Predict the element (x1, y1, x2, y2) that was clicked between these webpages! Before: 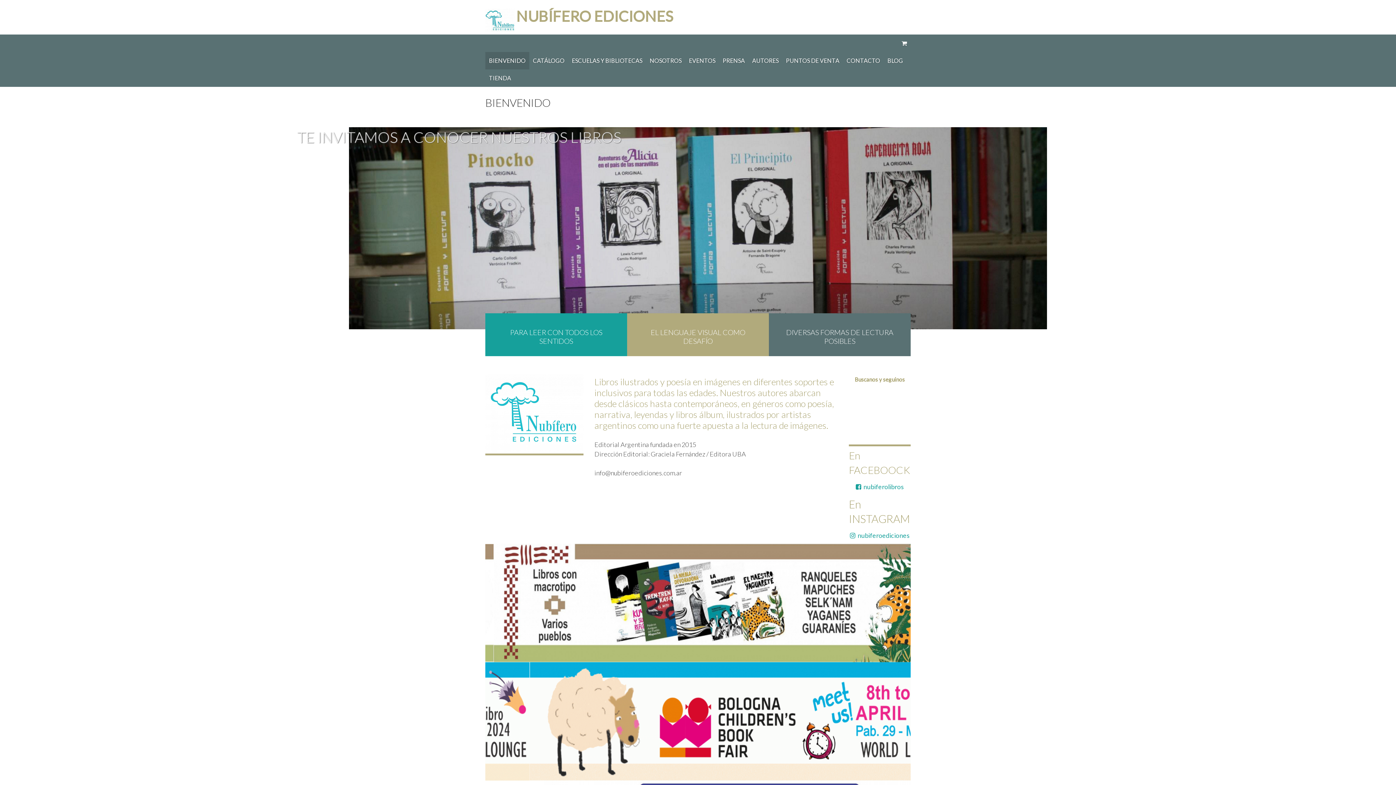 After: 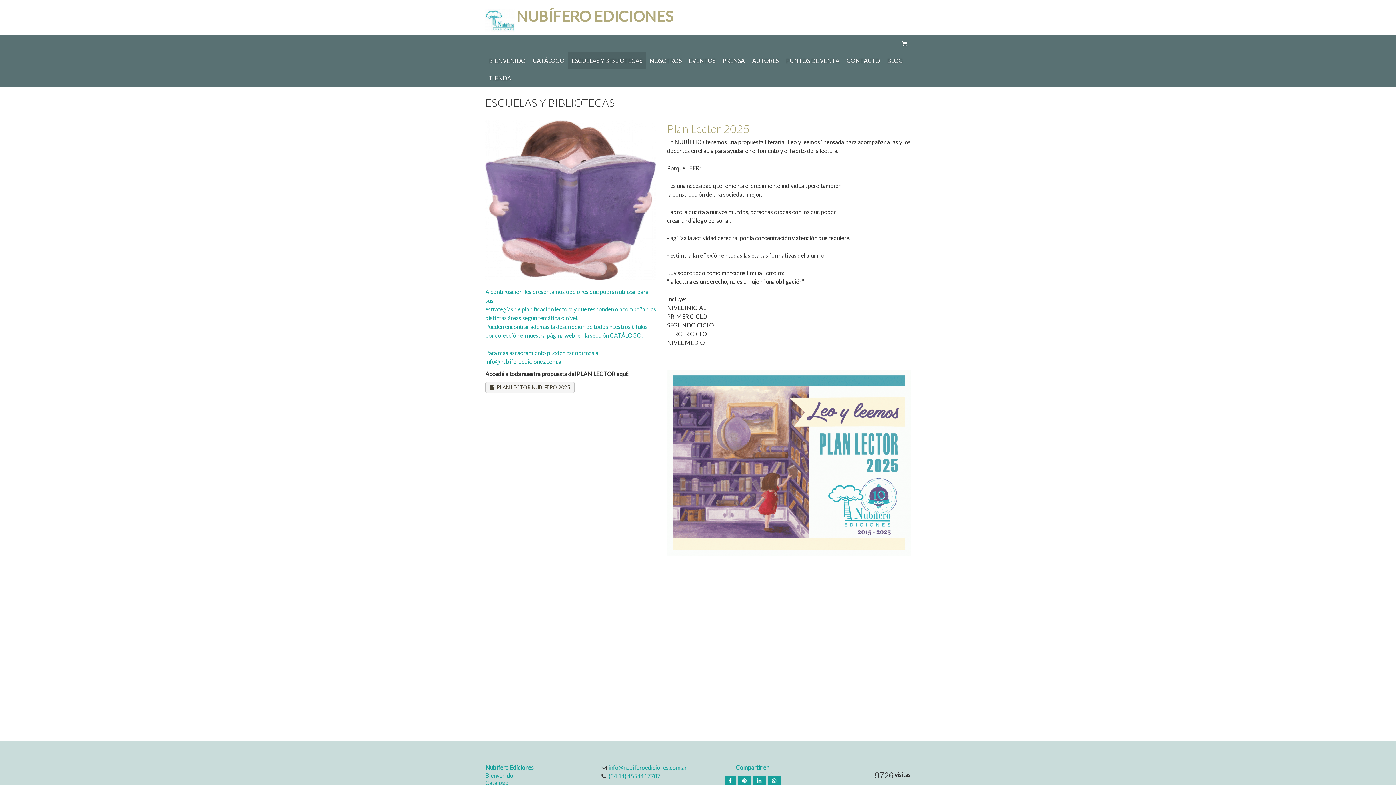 Action: label: ESCUELAS Y BIBLIOTECAS bbox: (568, 52, 646, 69)